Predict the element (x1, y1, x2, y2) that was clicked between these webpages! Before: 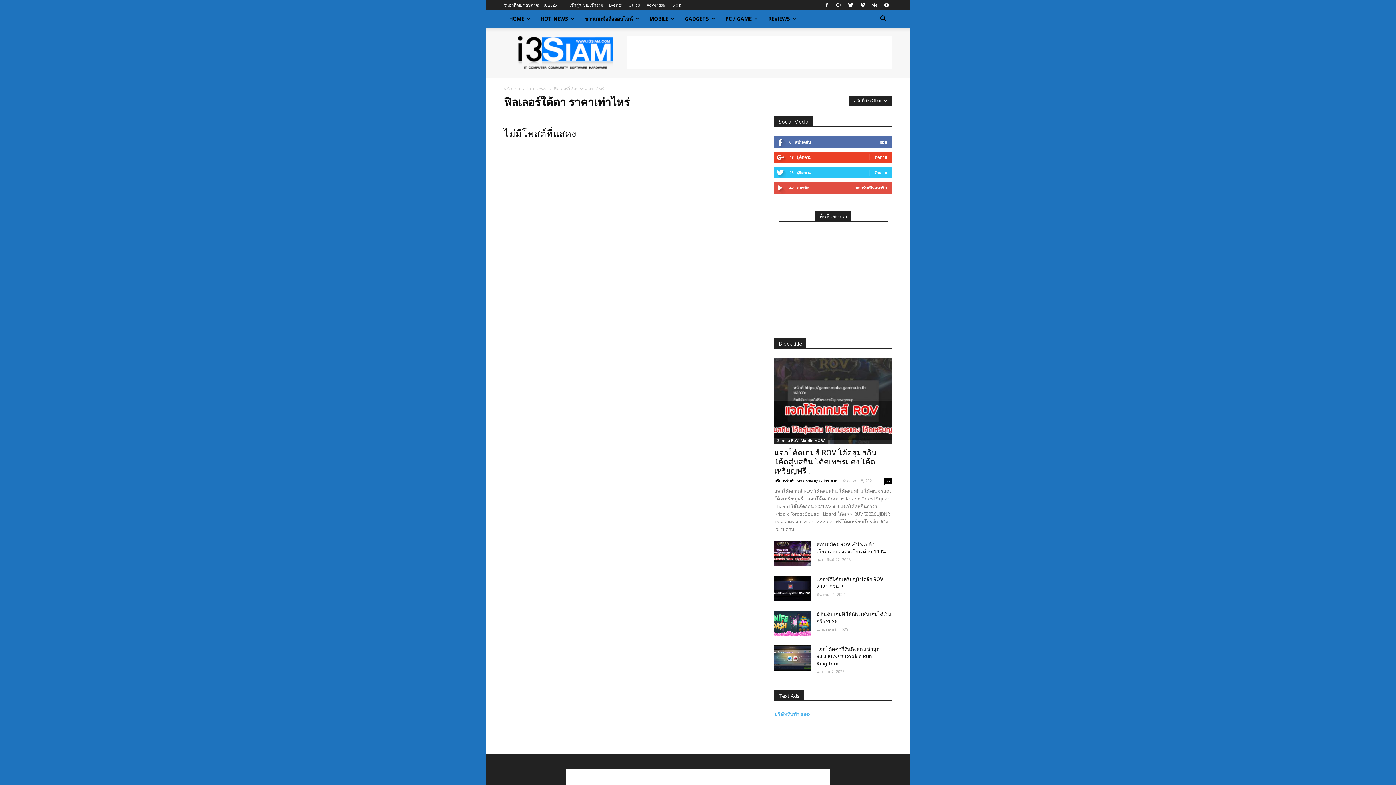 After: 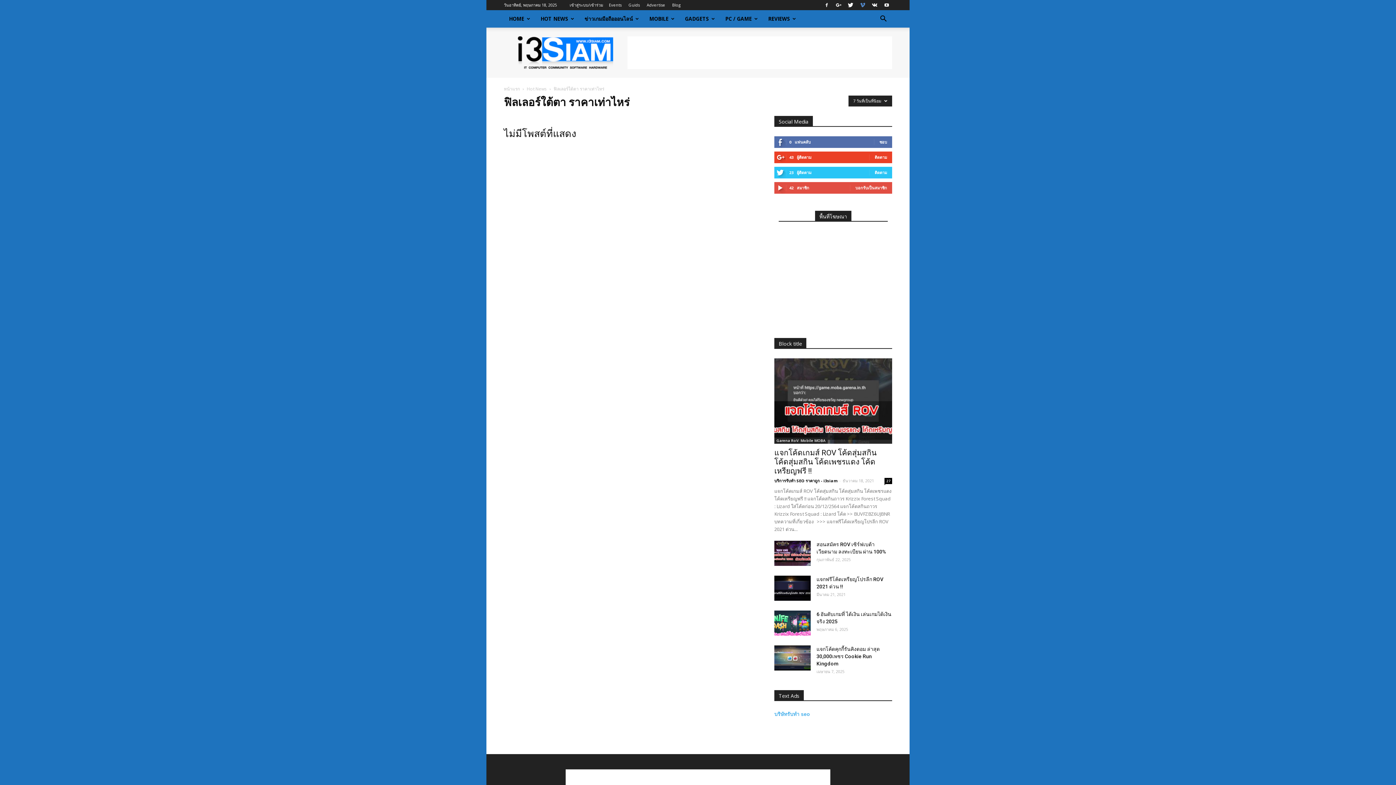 Action: bbox: (857, 0, 868, 10)